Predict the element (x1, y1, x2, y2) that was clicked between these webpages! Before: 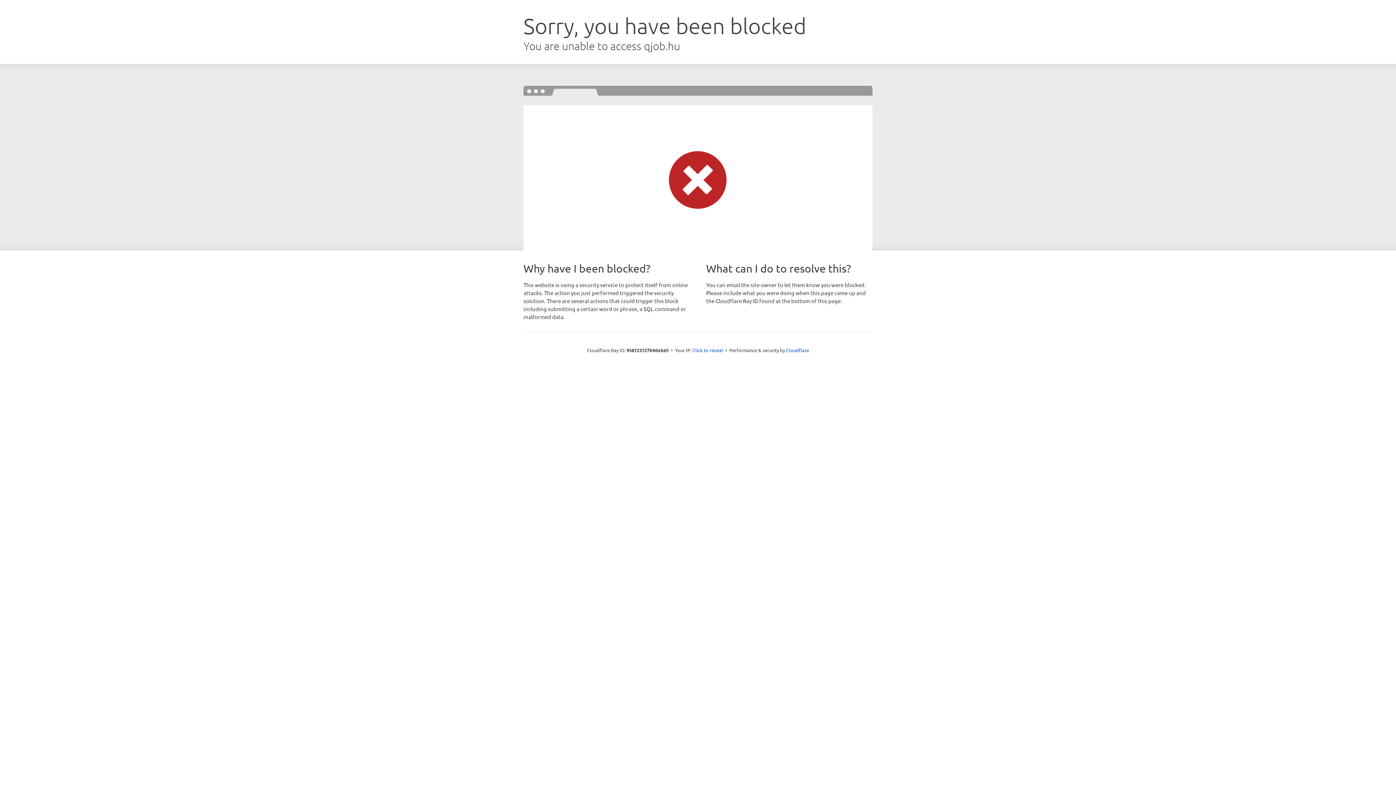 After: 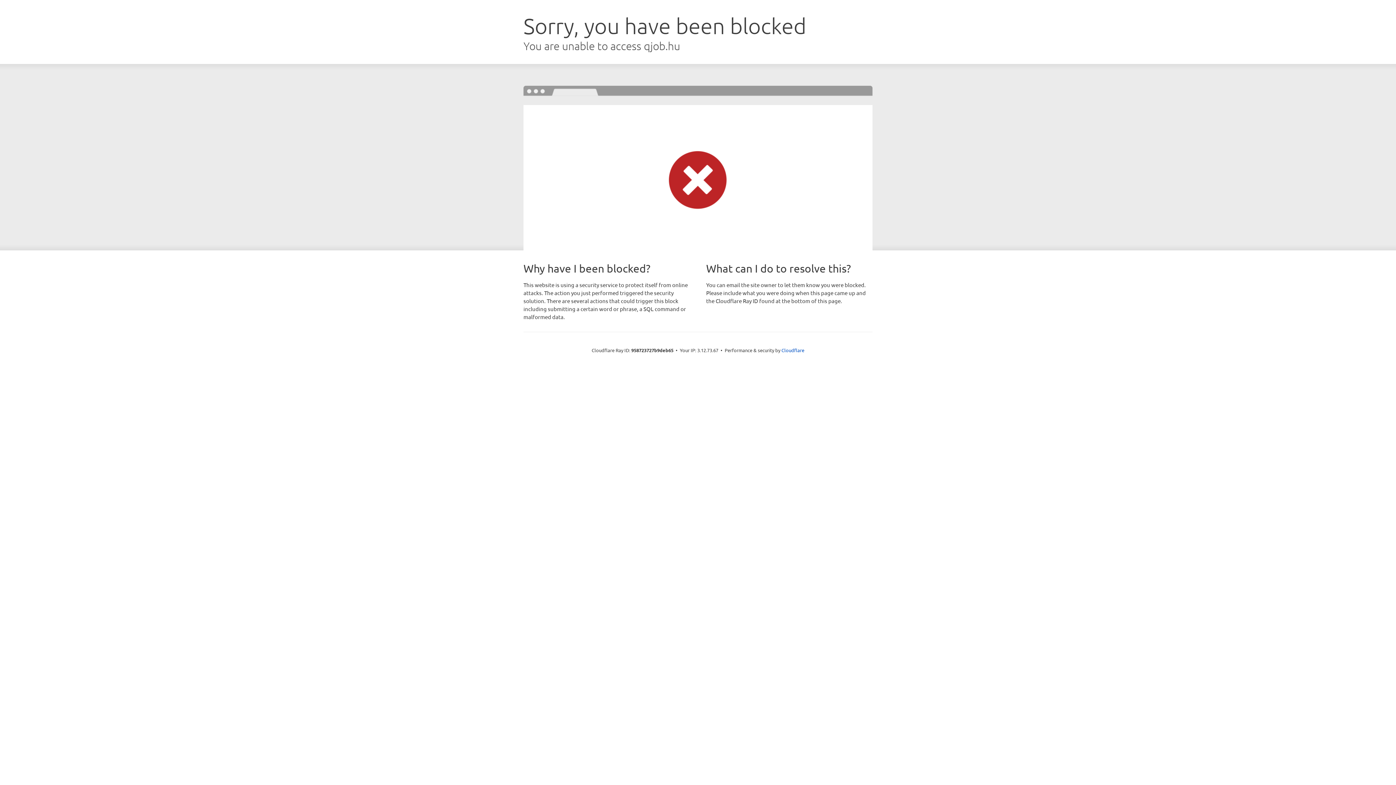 Action: bbox: (692, 346, 723, 353) label: Click to reveal